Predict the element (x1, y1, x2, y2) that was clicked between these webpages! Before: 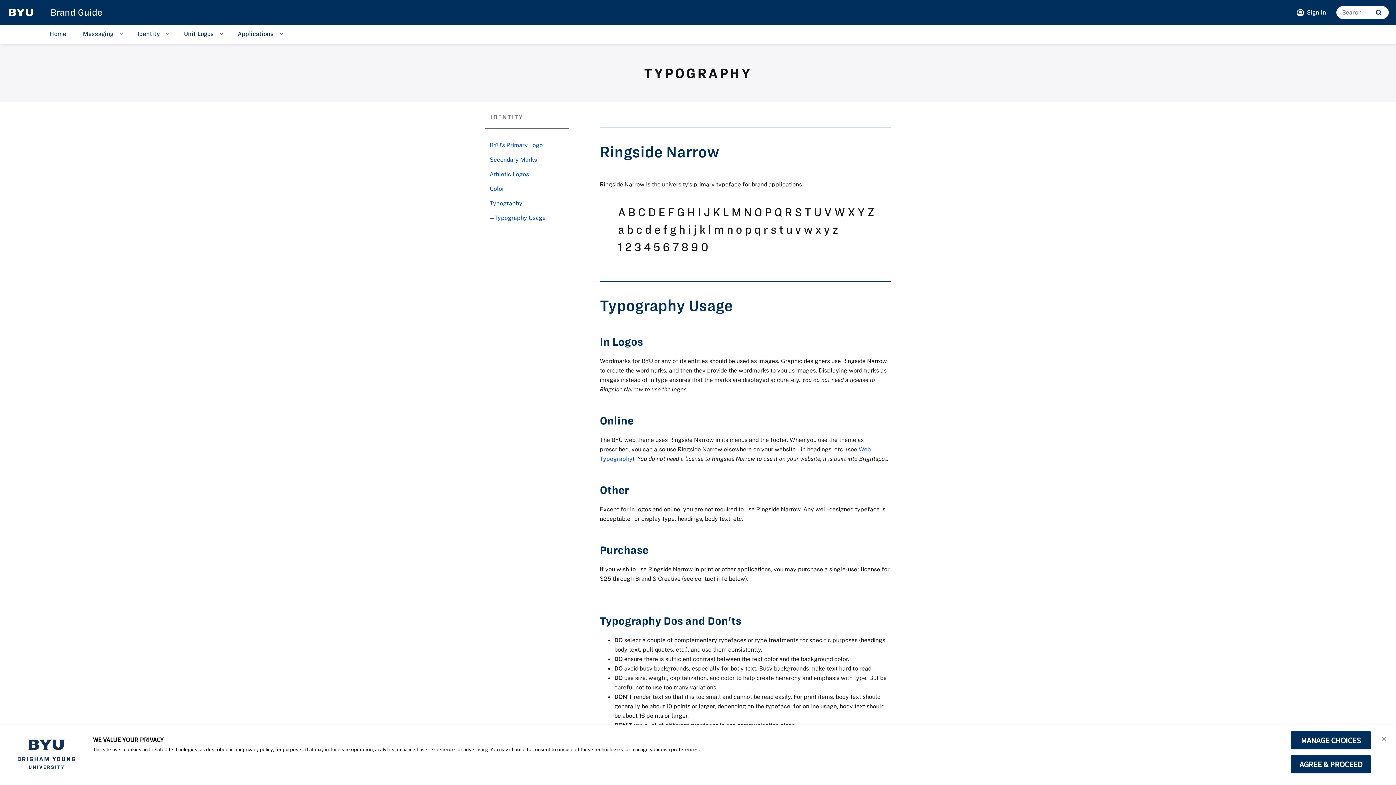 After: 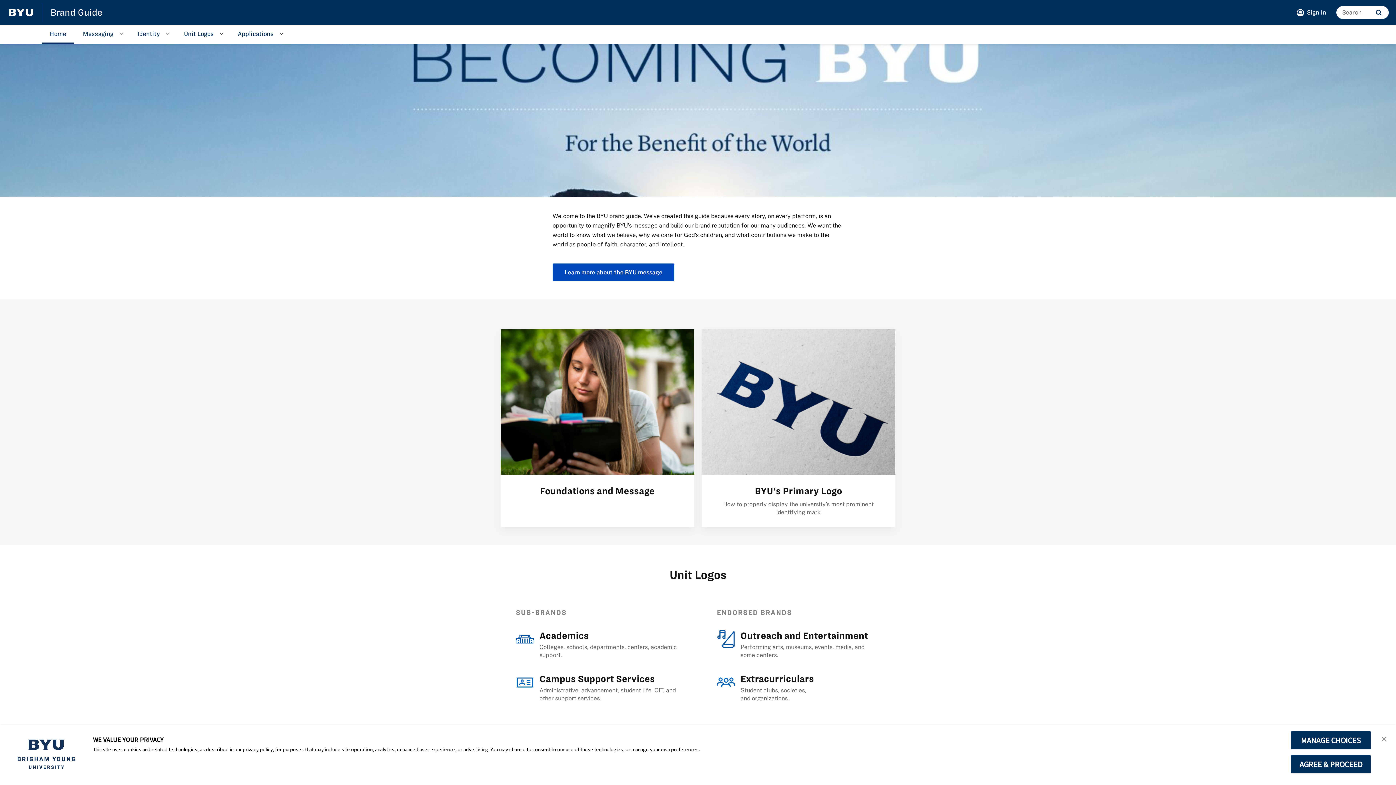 Action: bbox: (50, 7, 102, 17) label: Brand Guide